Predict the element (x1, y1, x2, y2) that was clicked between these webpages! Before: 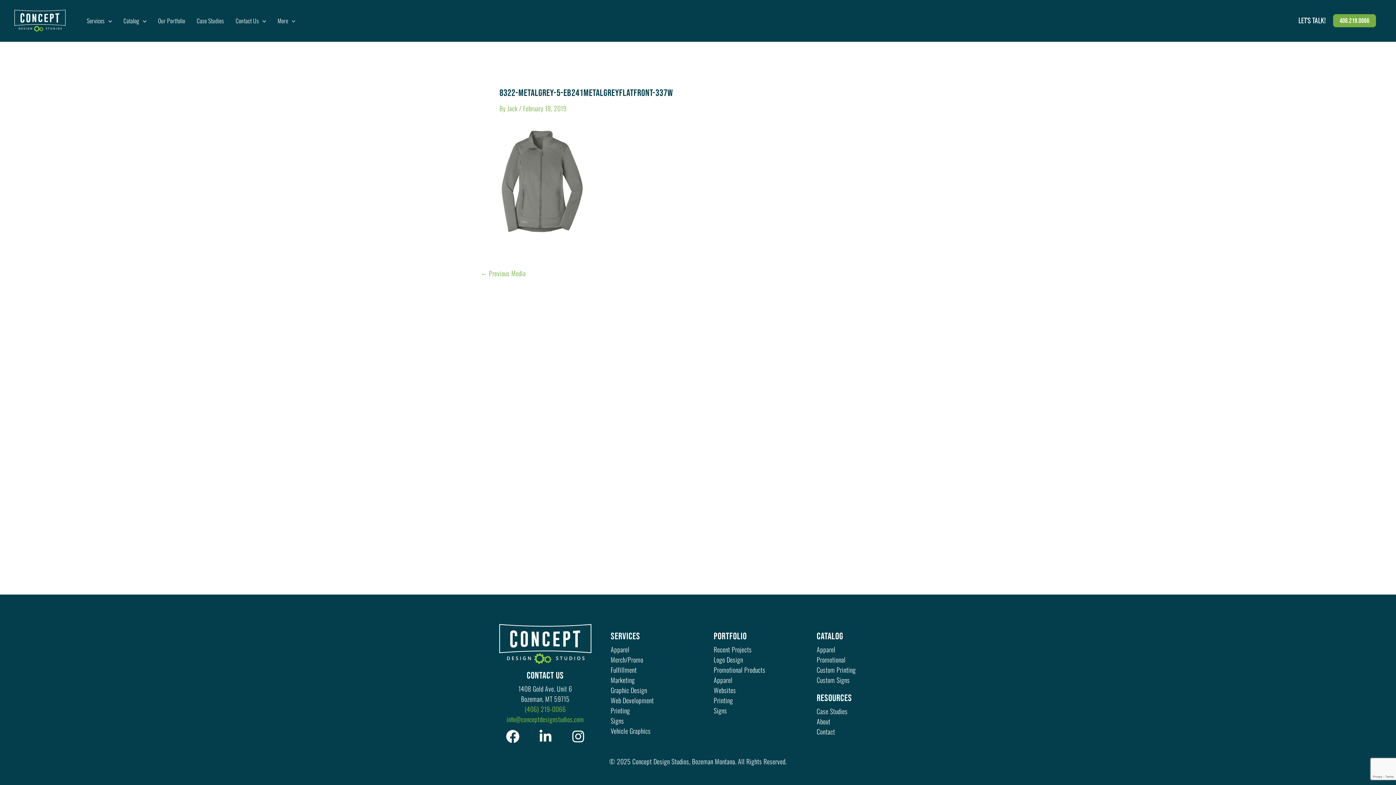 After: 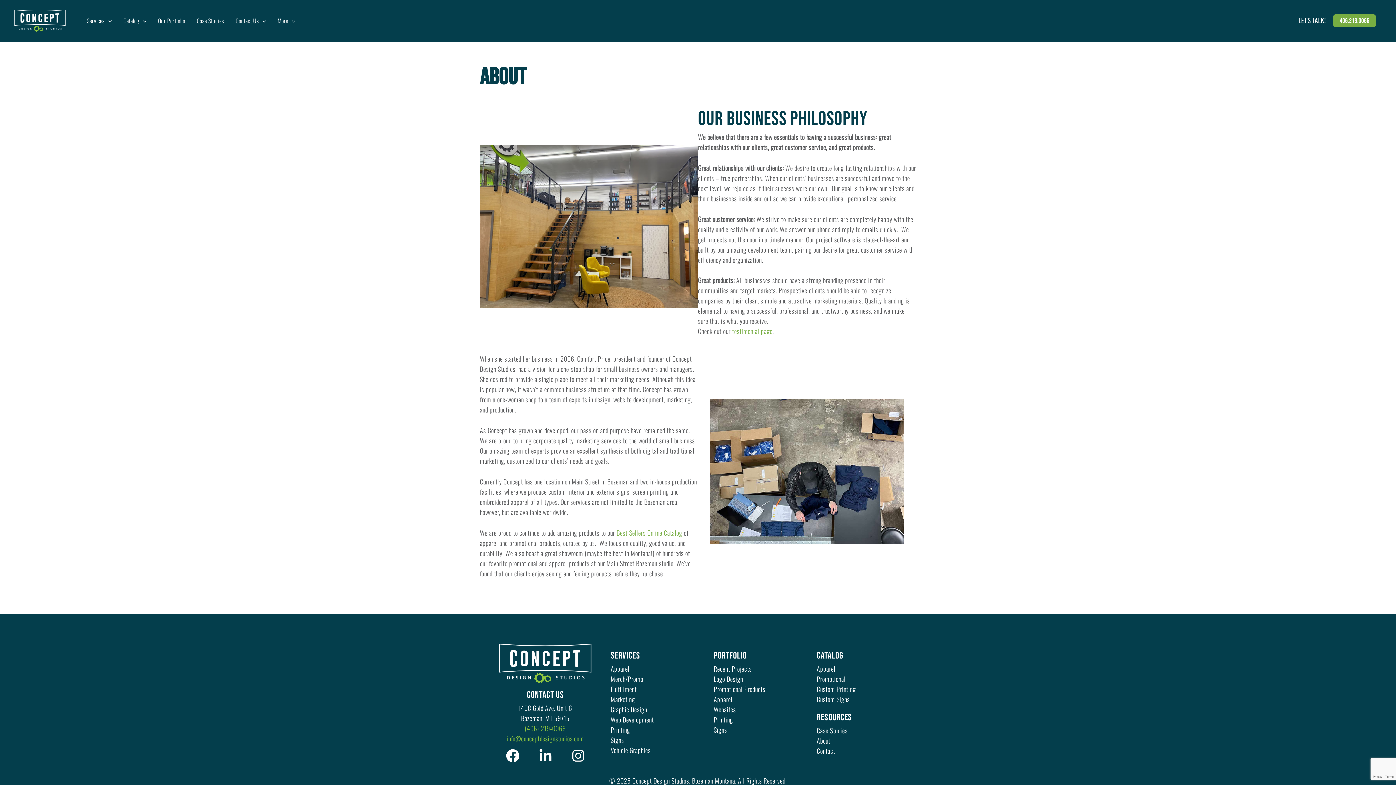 Action: label: About bbox: (816, 717, 830, 726)